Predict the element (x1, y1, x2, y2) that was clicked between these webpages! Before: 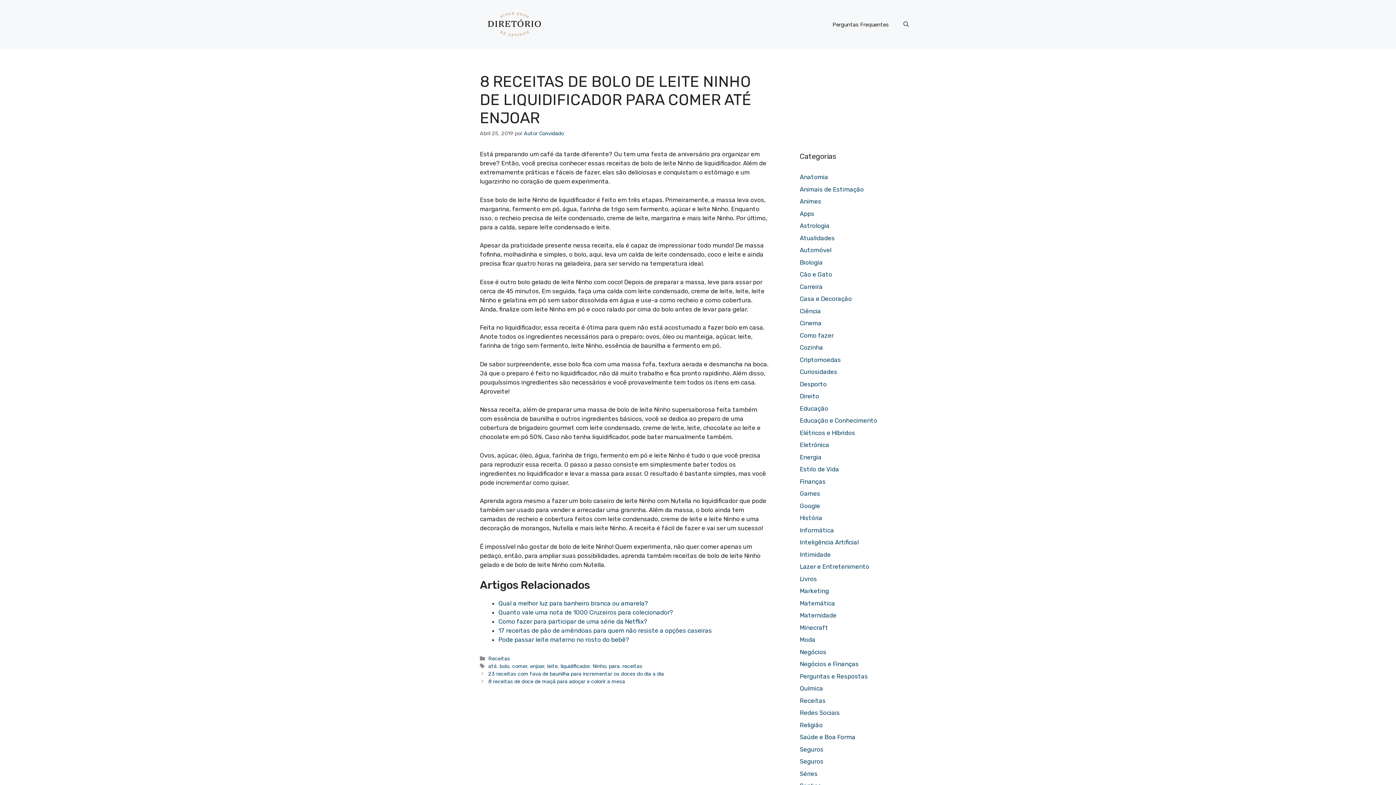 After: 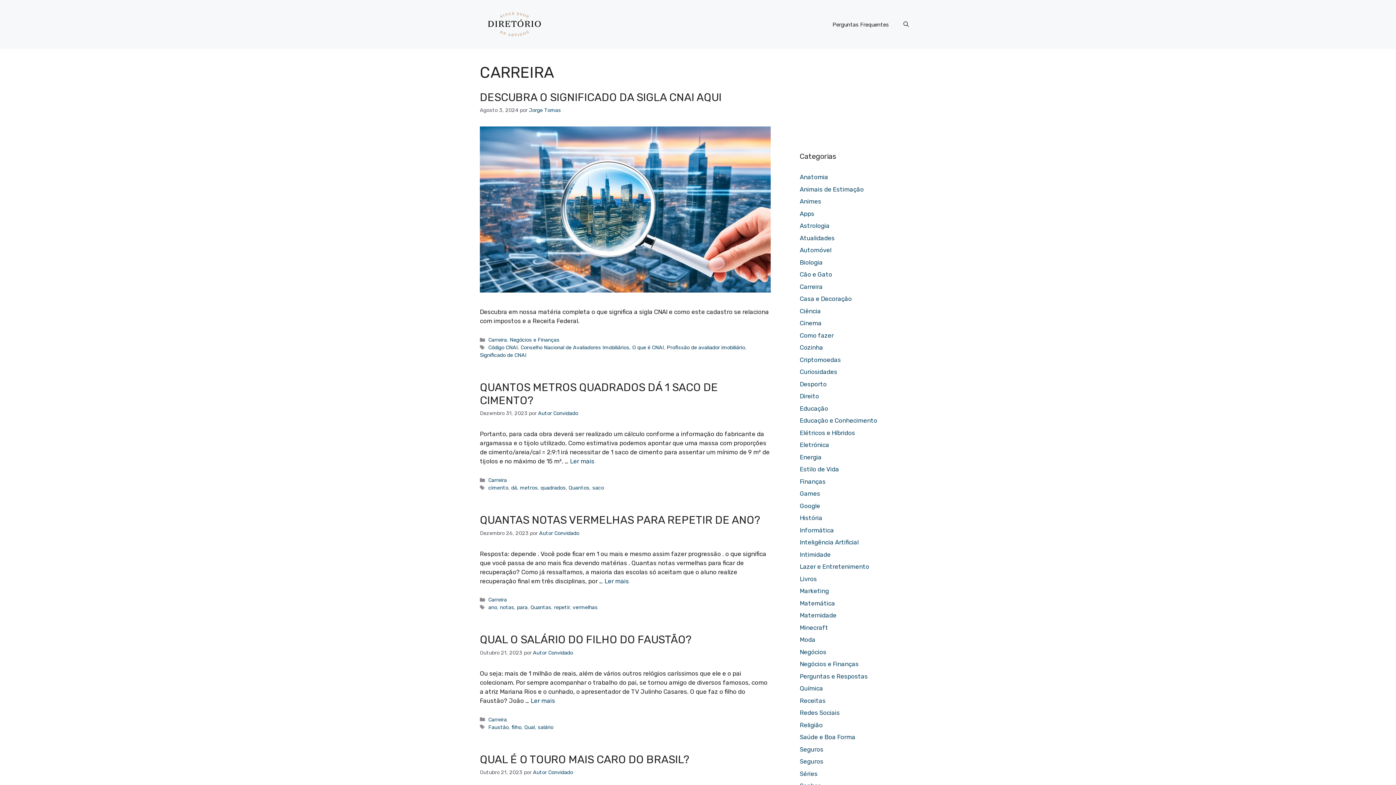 Action: label: Carreira bbox: (800, 283, 822, 290)